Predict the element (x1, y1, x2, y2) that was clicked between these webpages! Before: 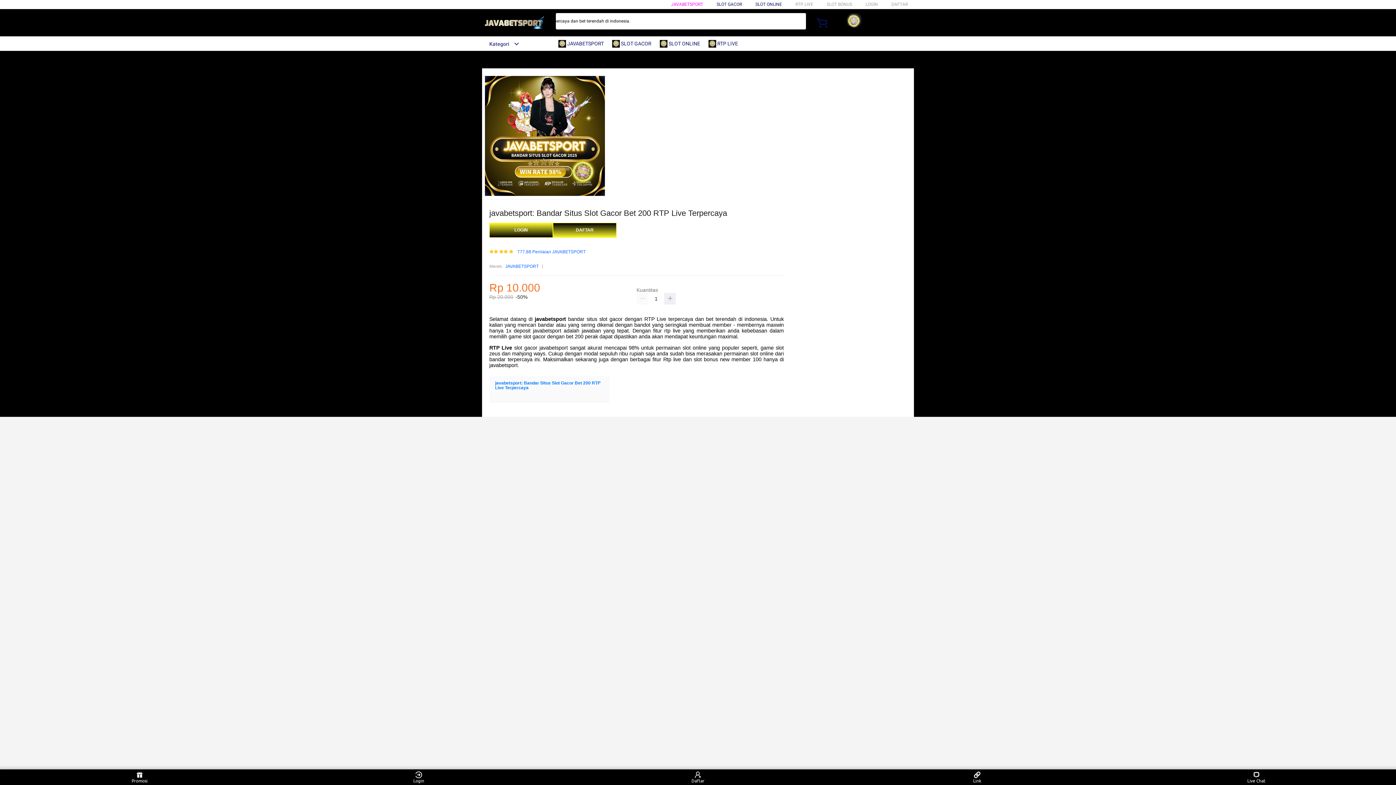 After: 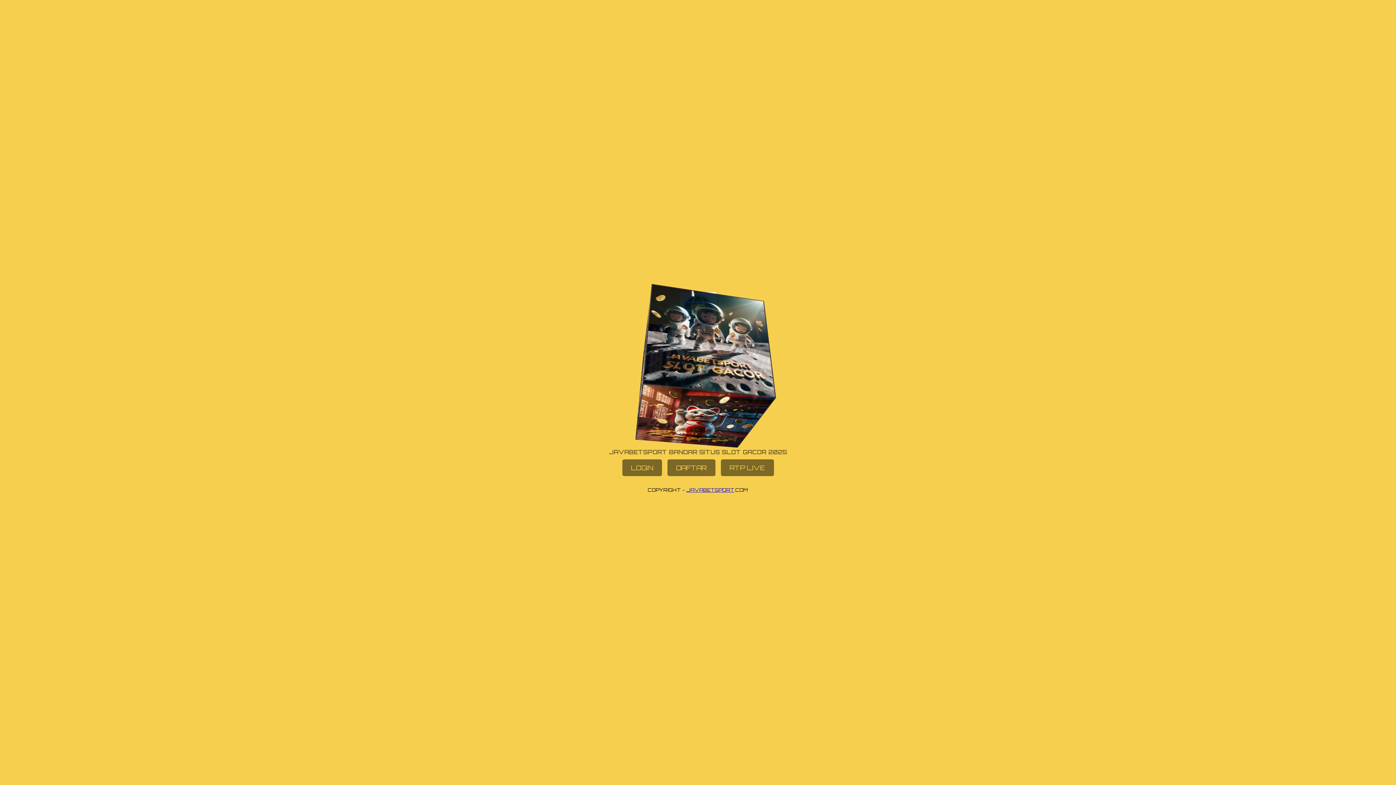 Action: label: DAFTAR bbox: (553, 223, 616, 237)